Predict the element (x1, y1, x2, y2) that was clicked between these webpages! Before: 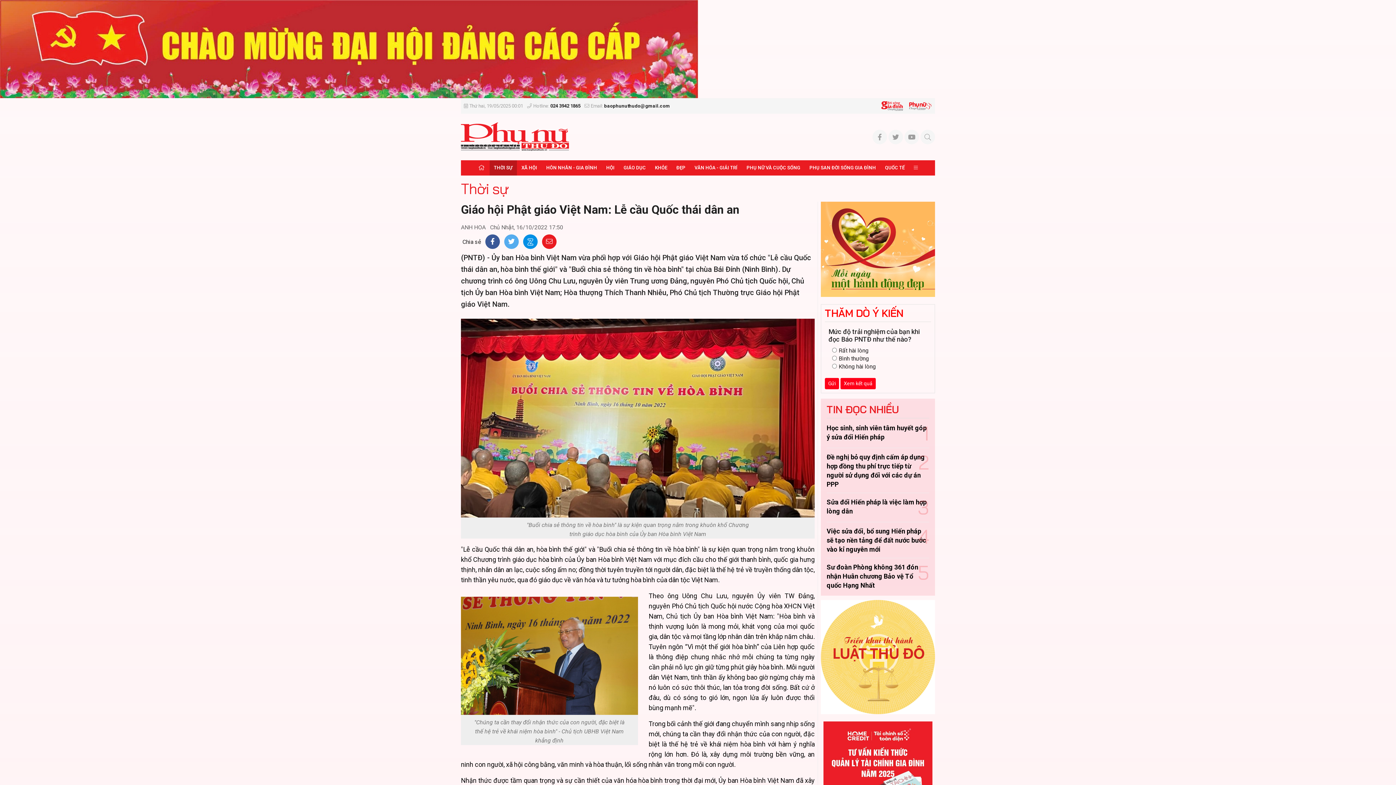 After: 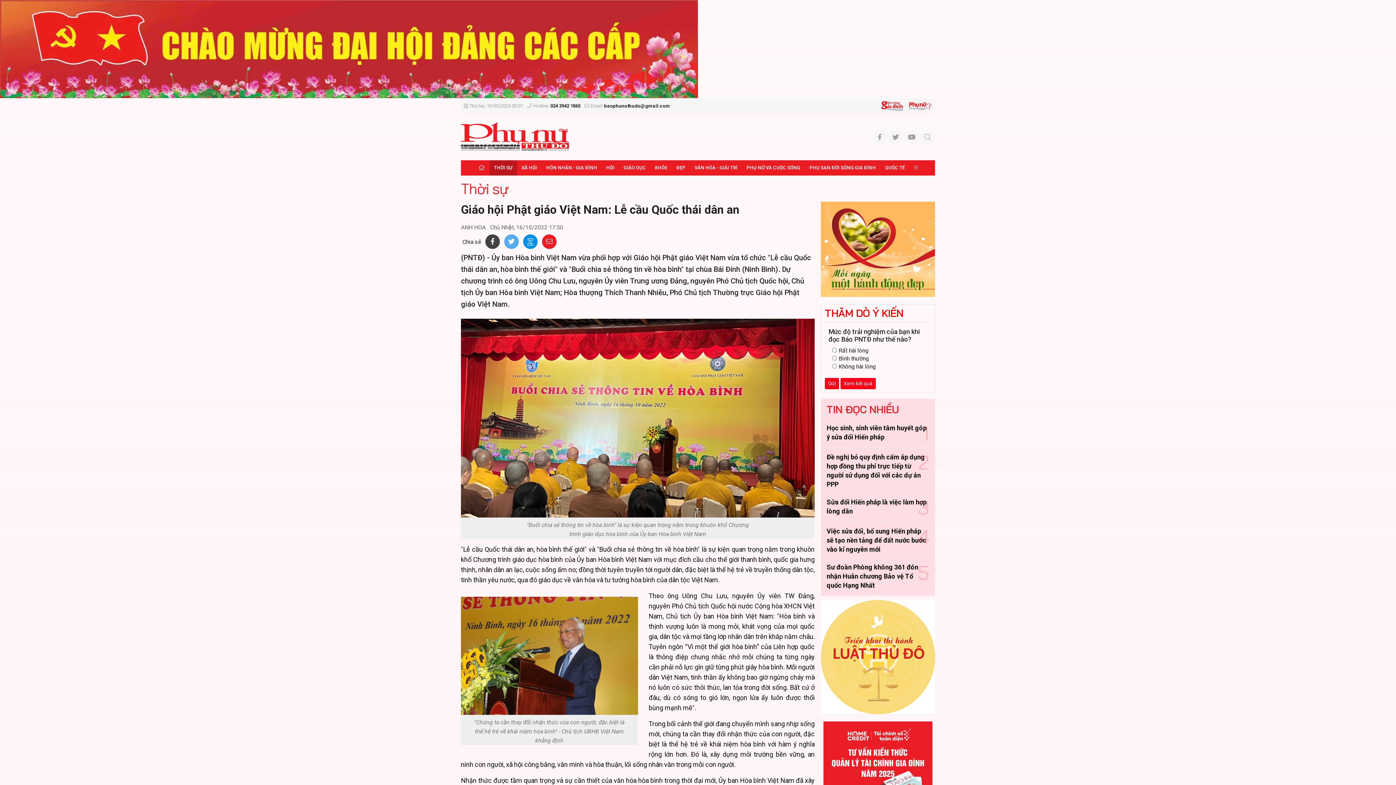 Action: bbox: (485, 234, 500, 249)